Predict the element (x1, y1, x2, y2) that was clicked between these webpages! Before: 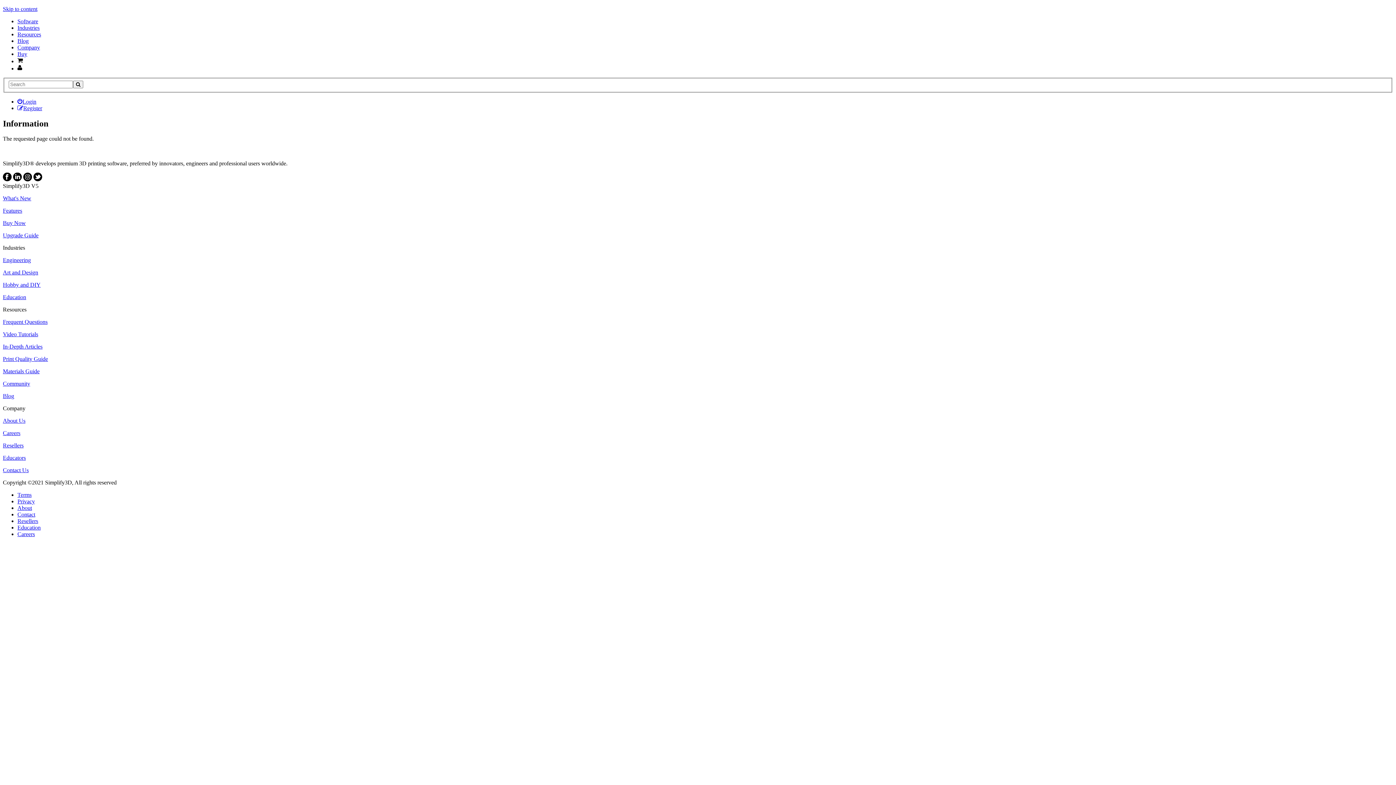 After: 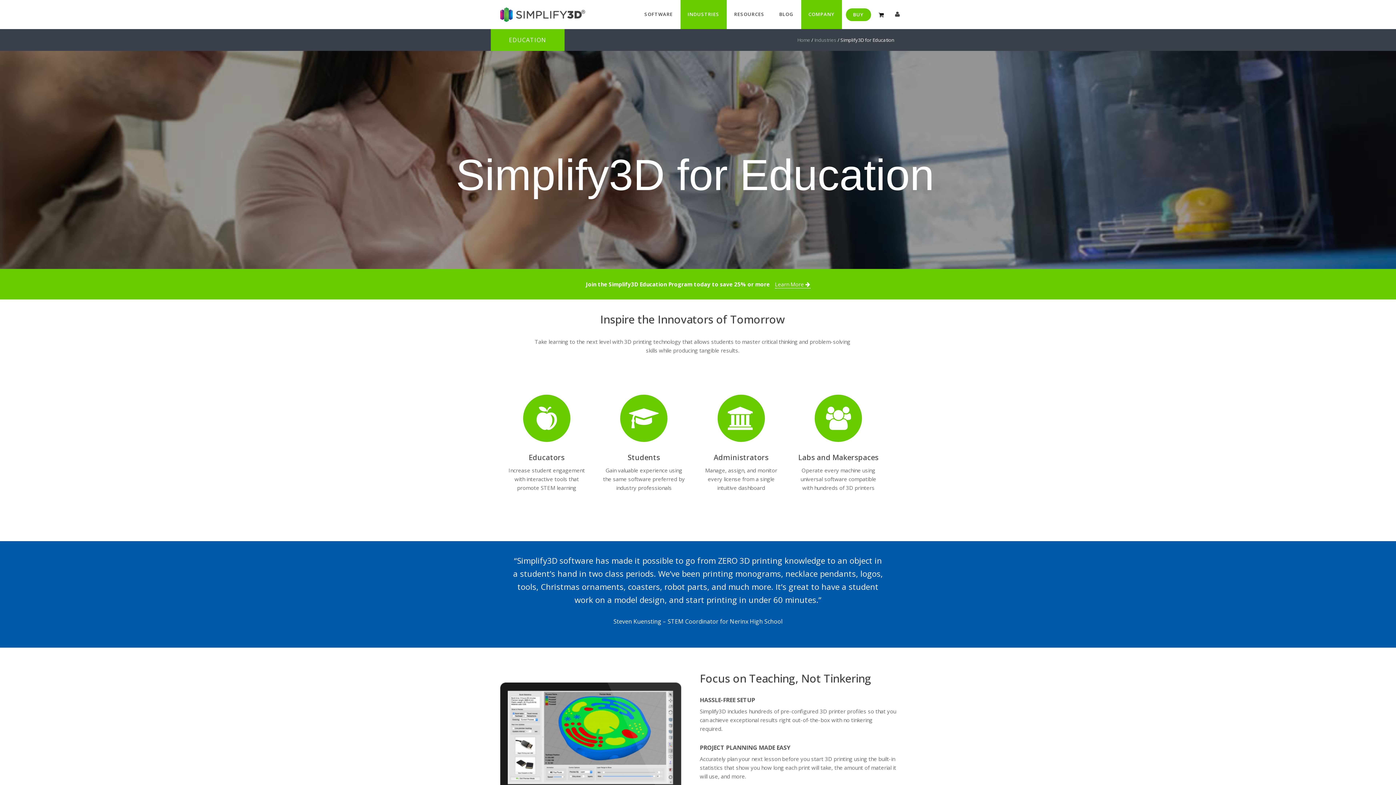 Action: label: Education bbox: (17, 524, 40, 531)